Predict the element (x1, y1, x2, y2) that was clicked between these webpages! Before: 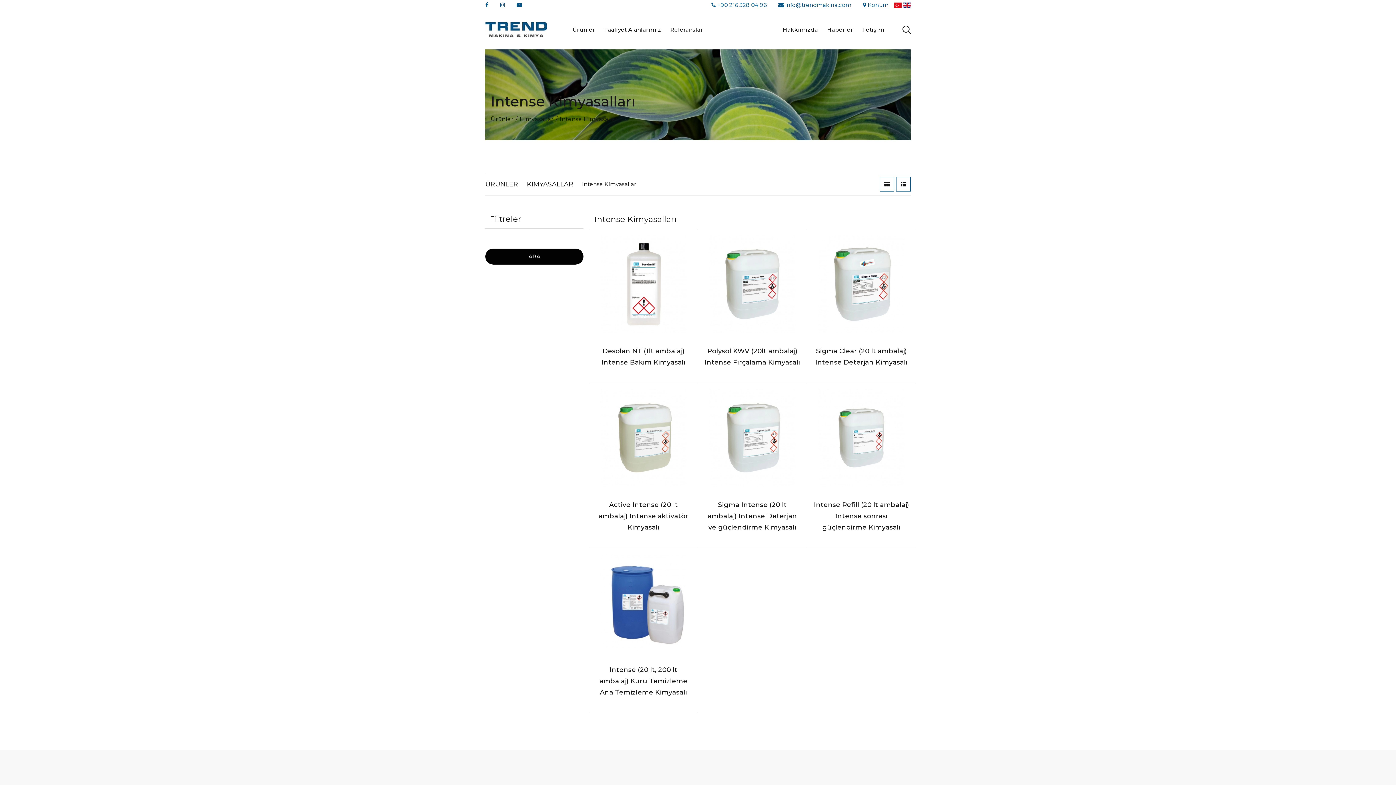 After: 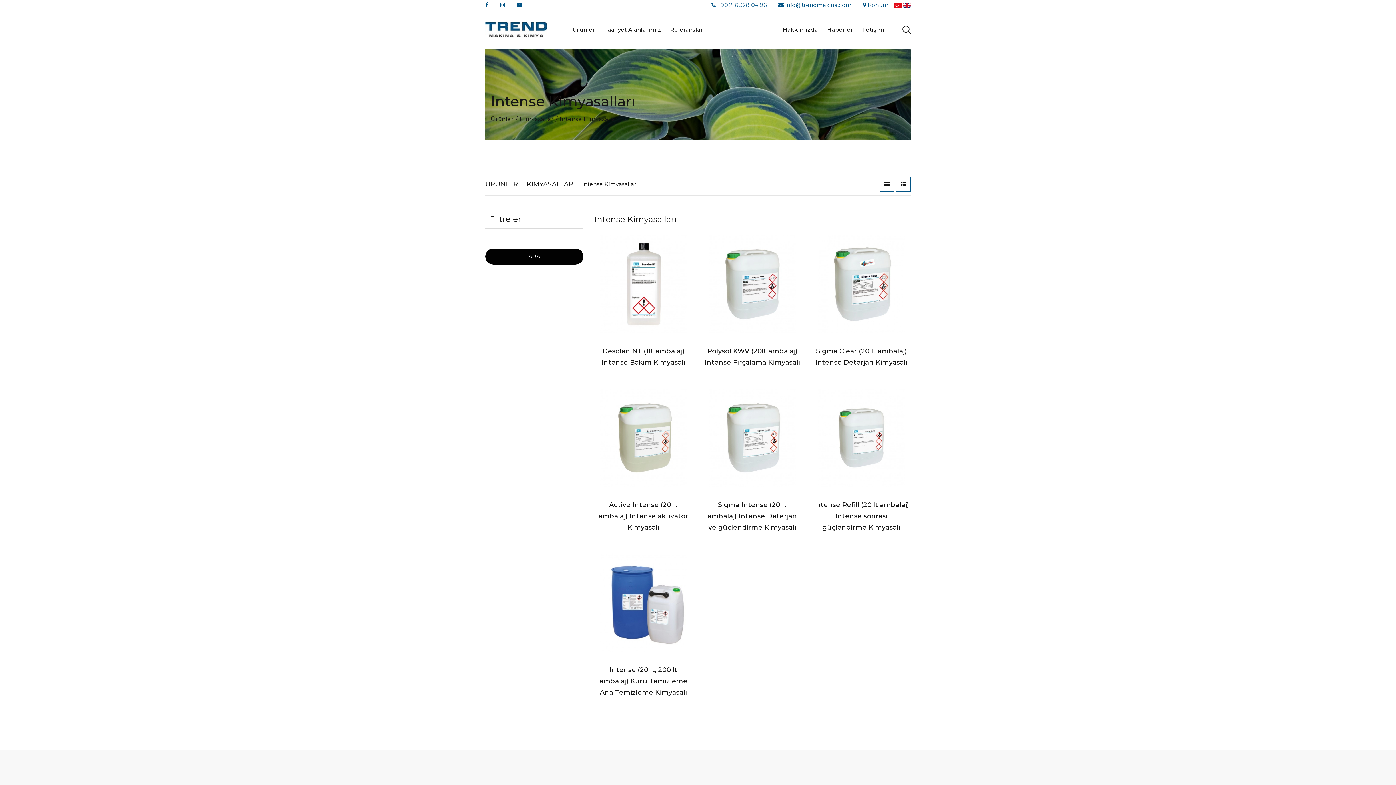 Action: bbox: (772, 0, 857, 10) label:  info@trendmakina.com